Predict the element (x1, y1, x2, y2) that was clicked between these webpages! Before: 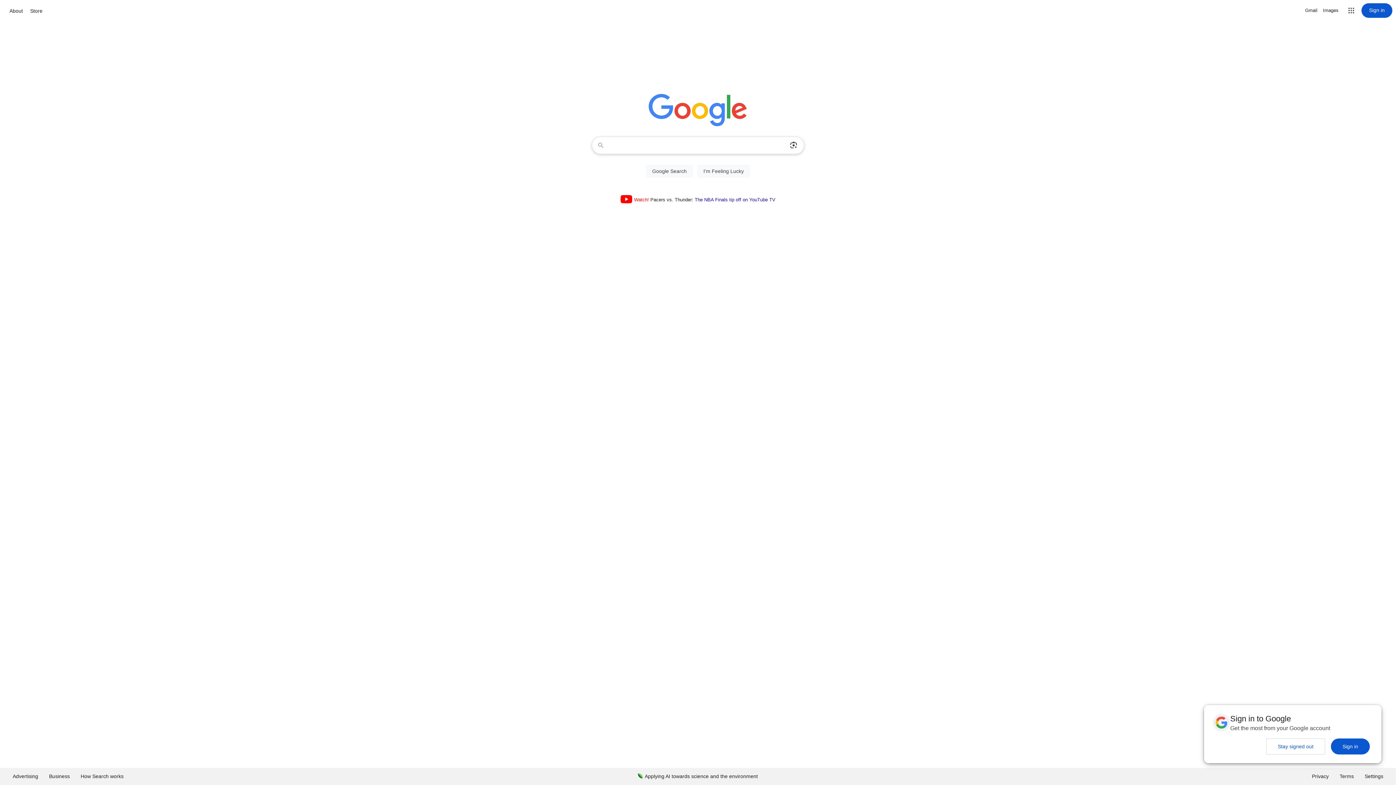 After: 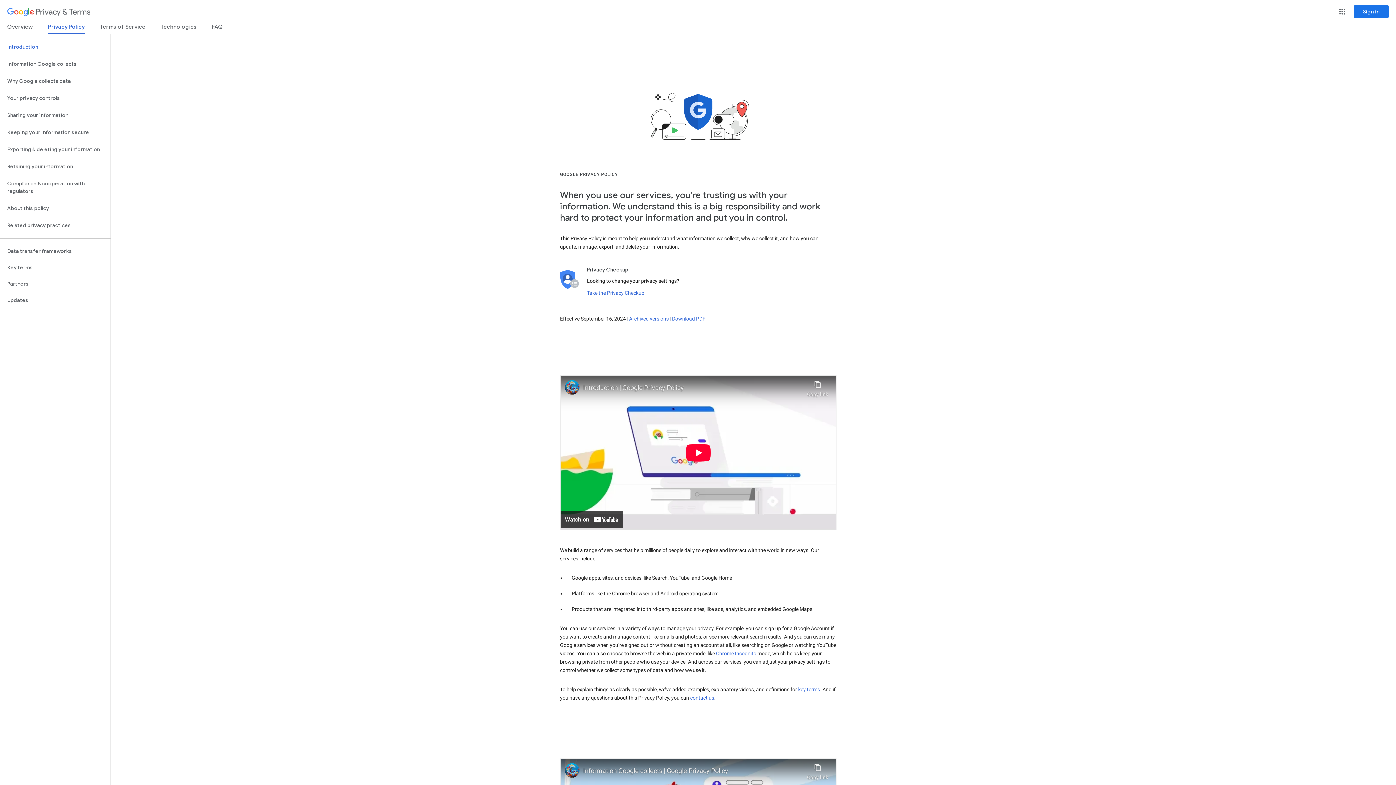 Action: label: Privacy bbox: (1306, 768, 1334, 785)